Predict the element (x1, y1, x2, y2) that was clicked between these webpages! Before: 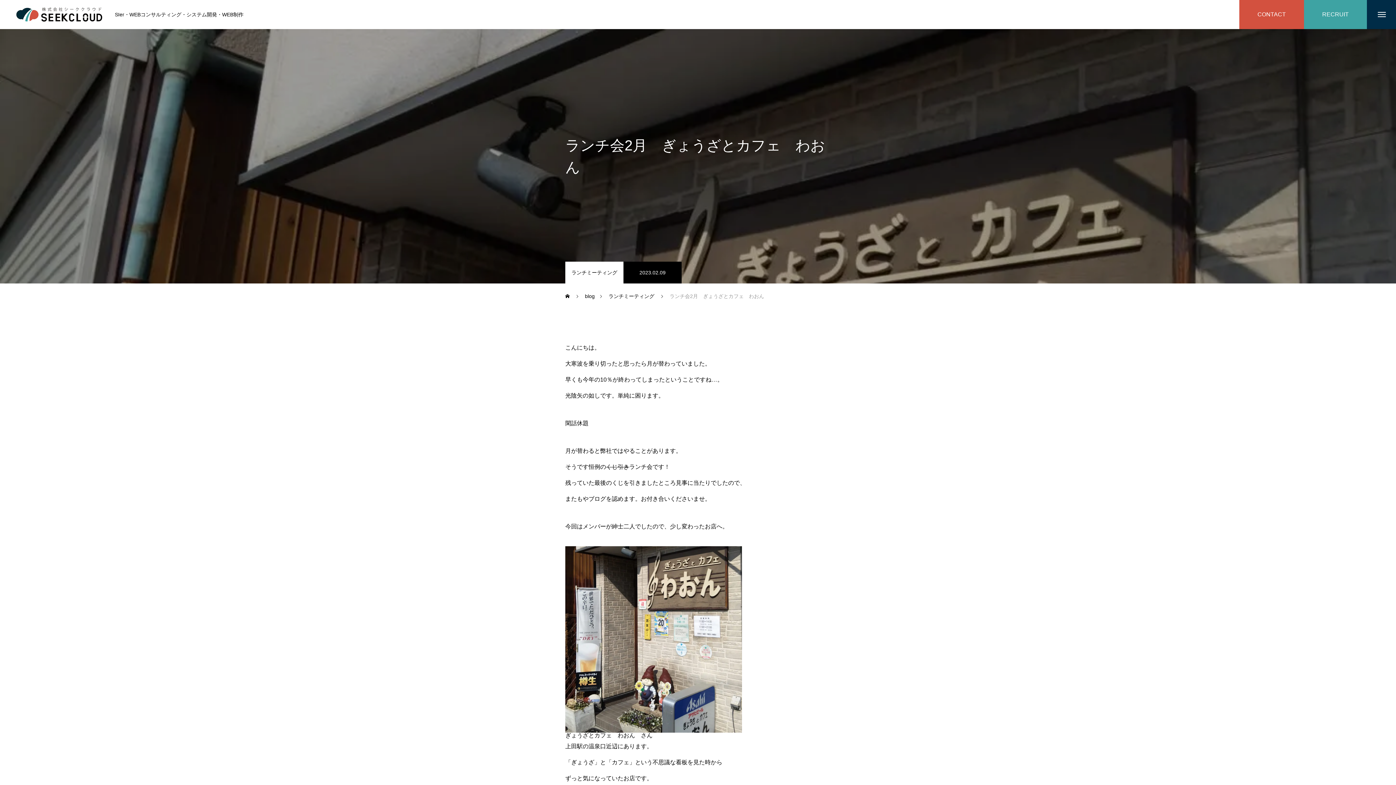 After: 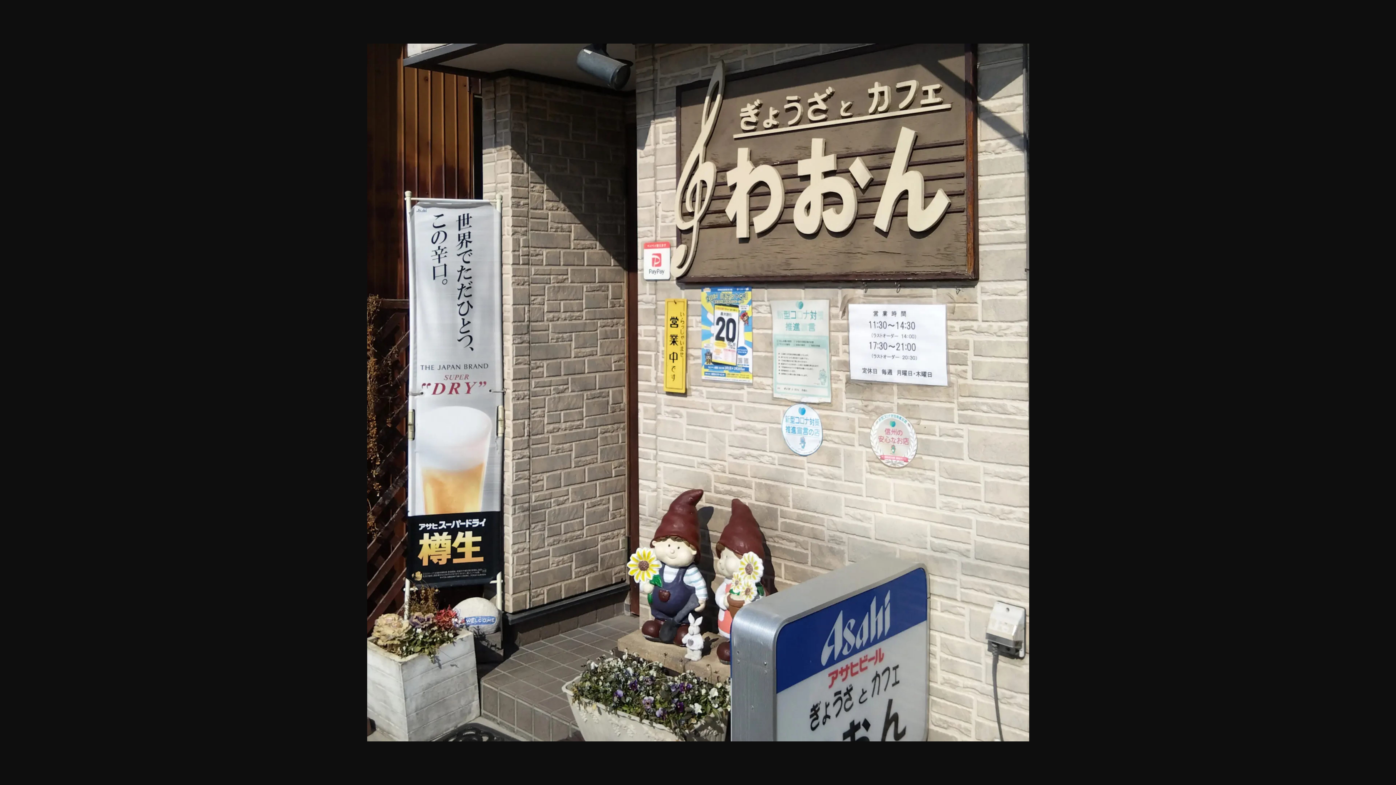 Action: bbox: (565, 546, 742, 732)